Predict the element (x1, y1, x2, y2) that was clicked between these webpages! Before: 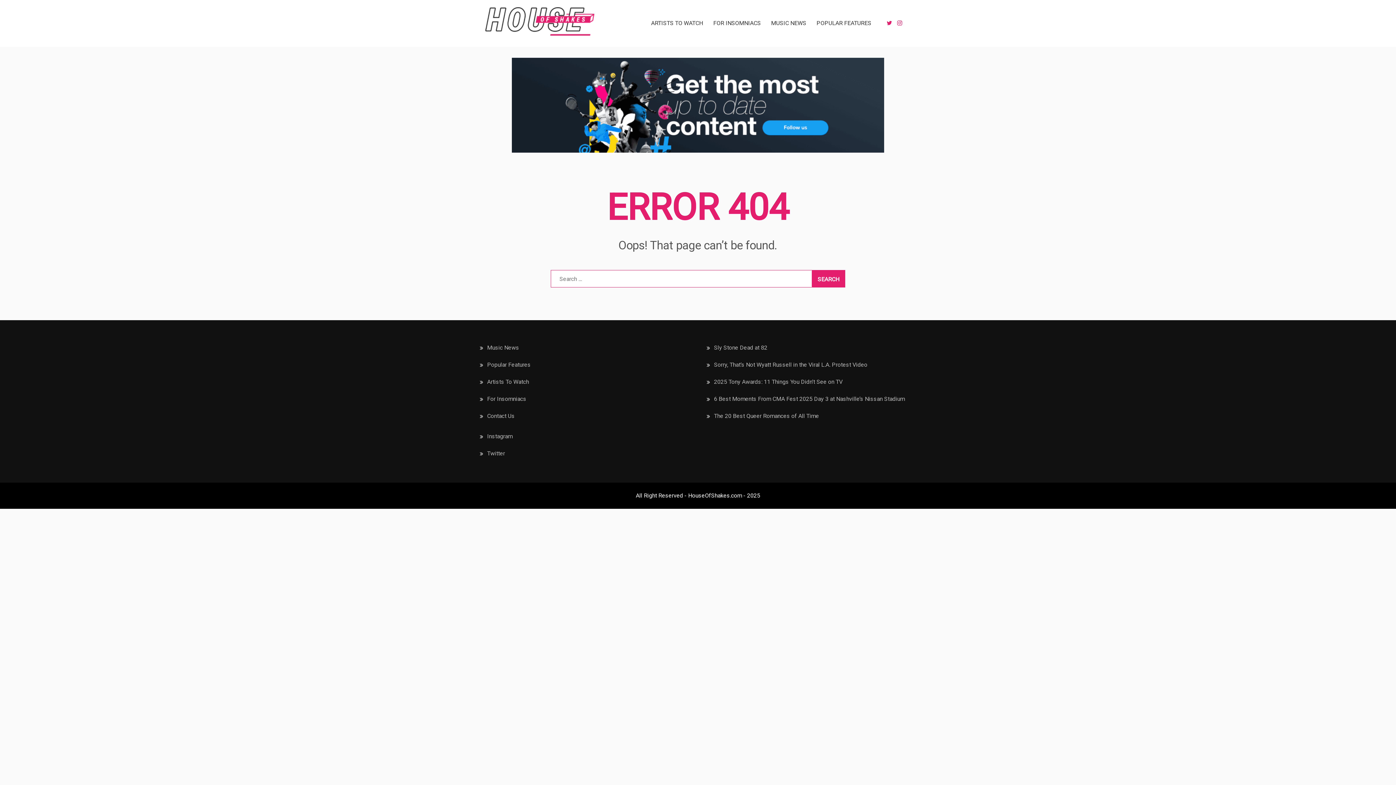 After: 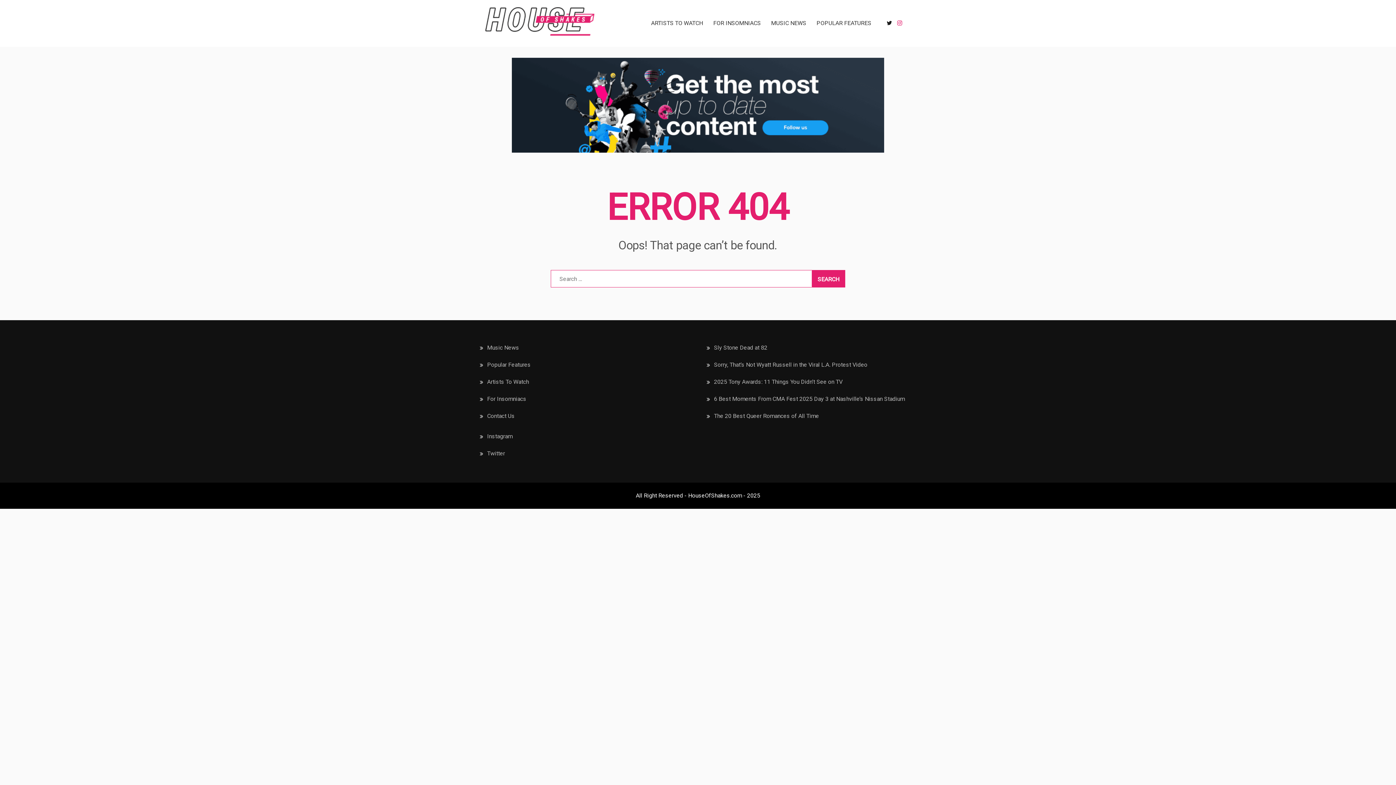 Action: bbox: (886, 19, 892, 26)